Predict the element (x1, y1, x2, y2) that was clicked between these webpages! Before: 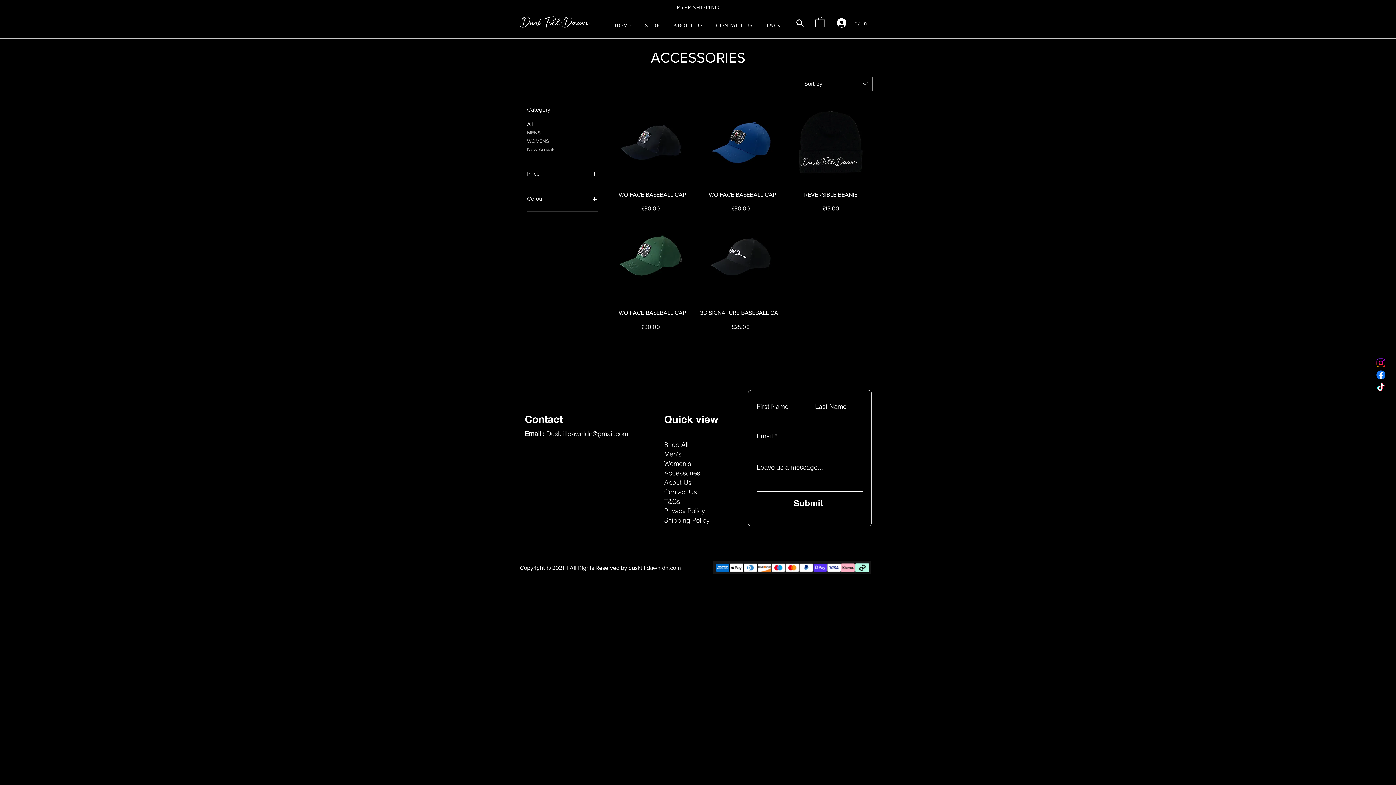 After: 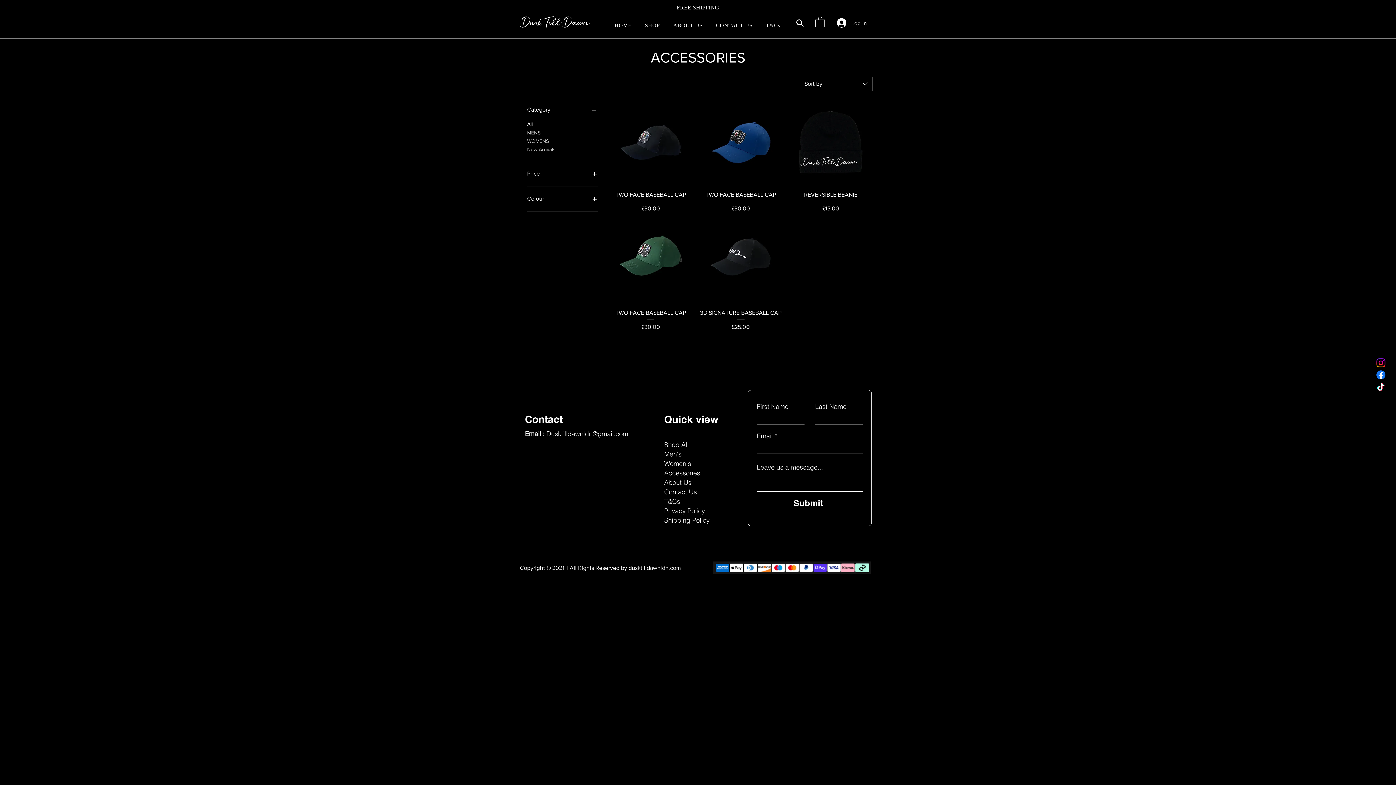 Action: label: Colour bbox: (527, 193, 598, 203)